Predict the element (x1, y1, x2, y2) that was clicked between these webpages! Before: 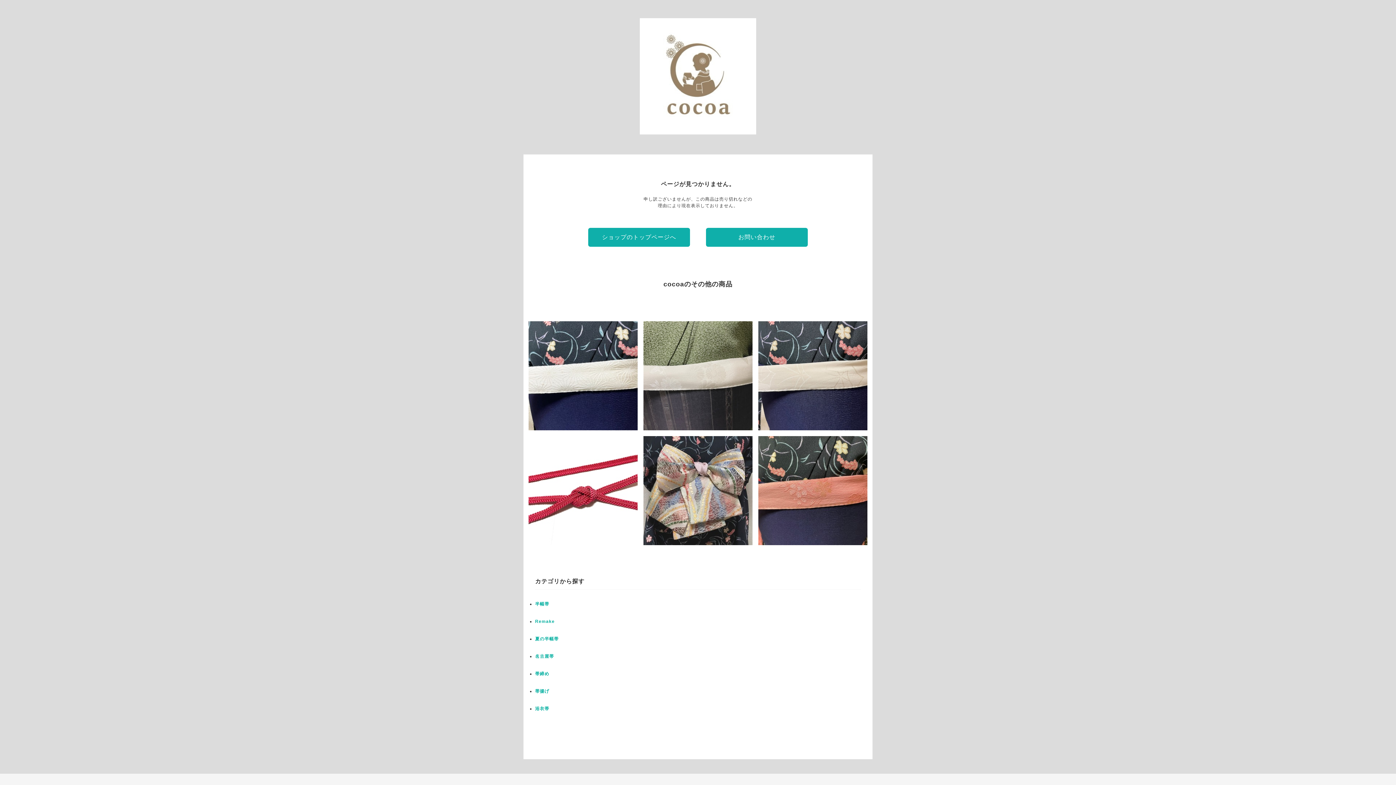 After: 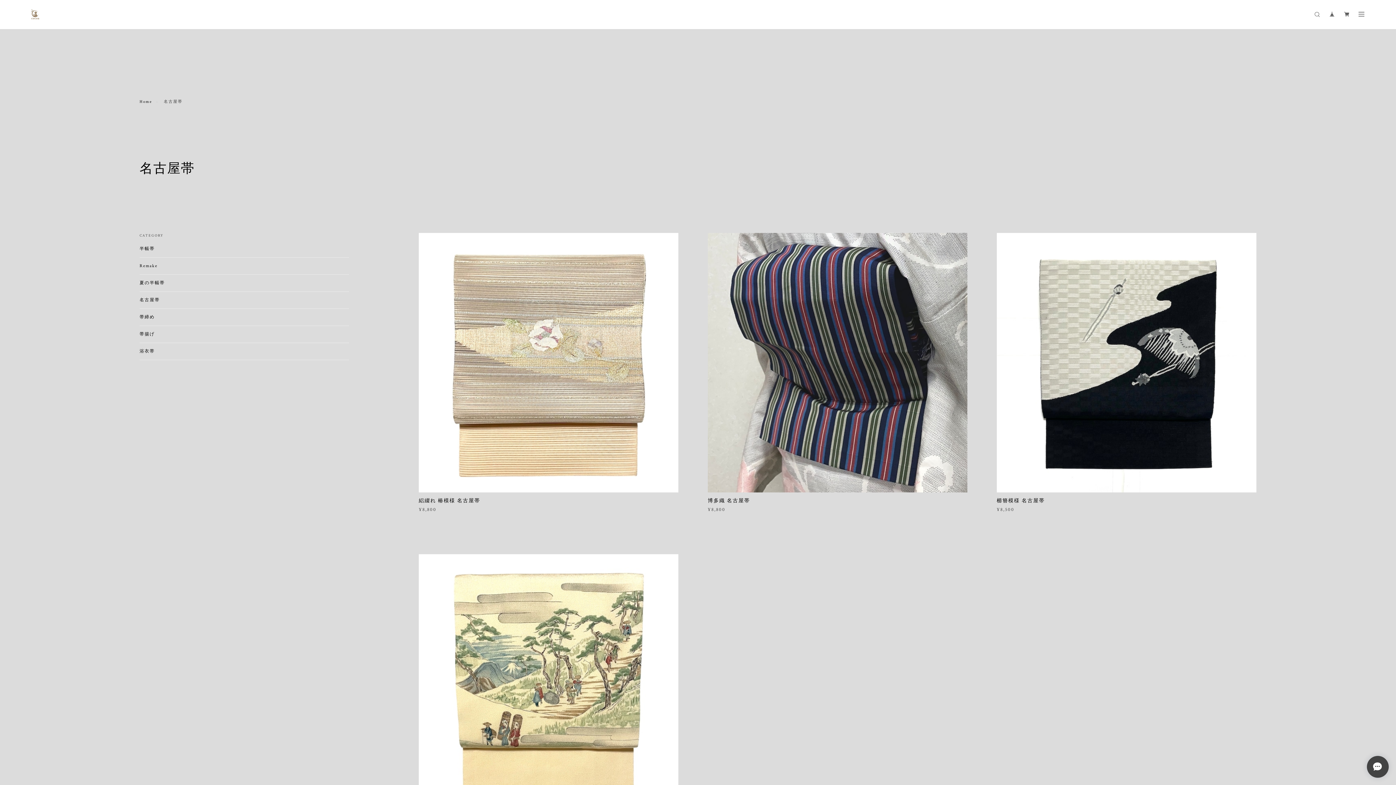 Action: label: 名古屋帯 bbox: (535, 654, 554, 659)